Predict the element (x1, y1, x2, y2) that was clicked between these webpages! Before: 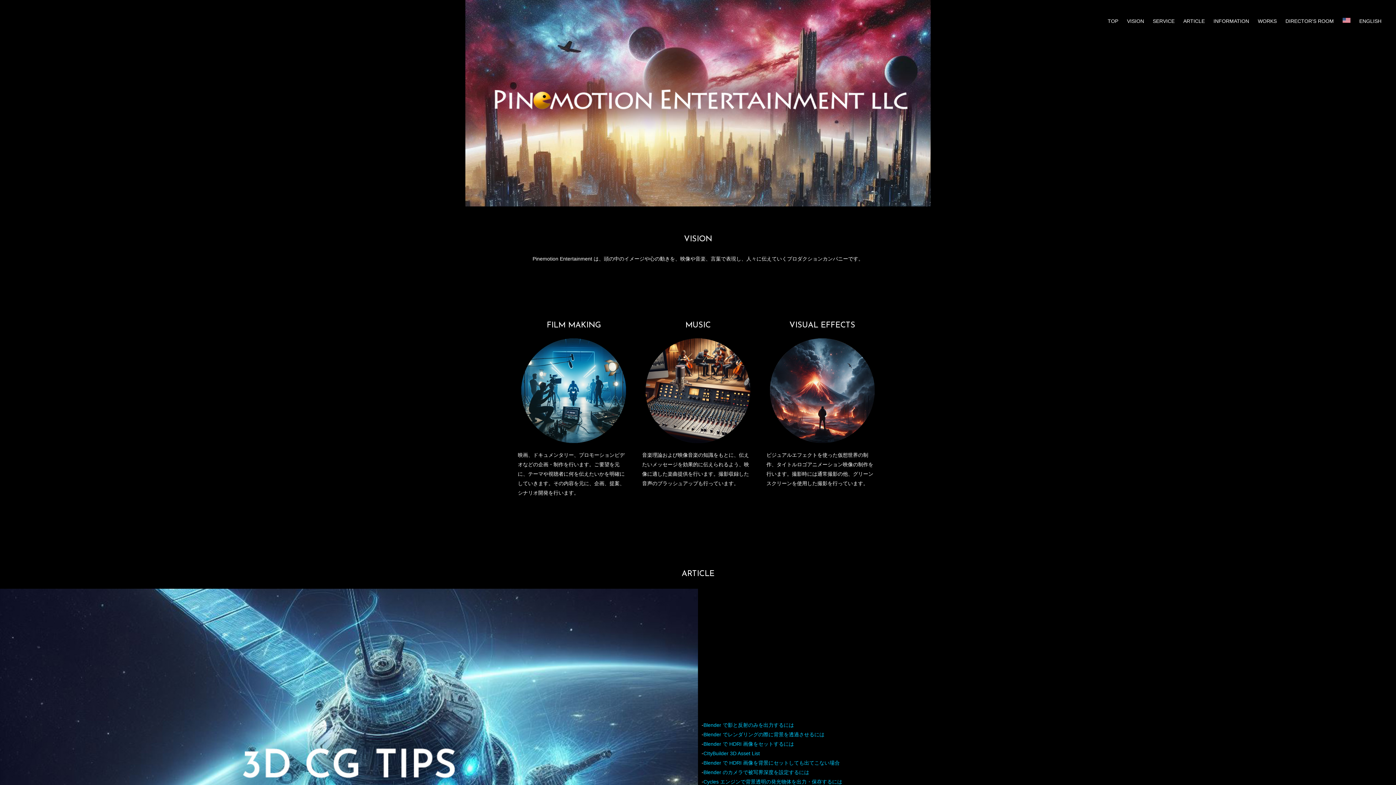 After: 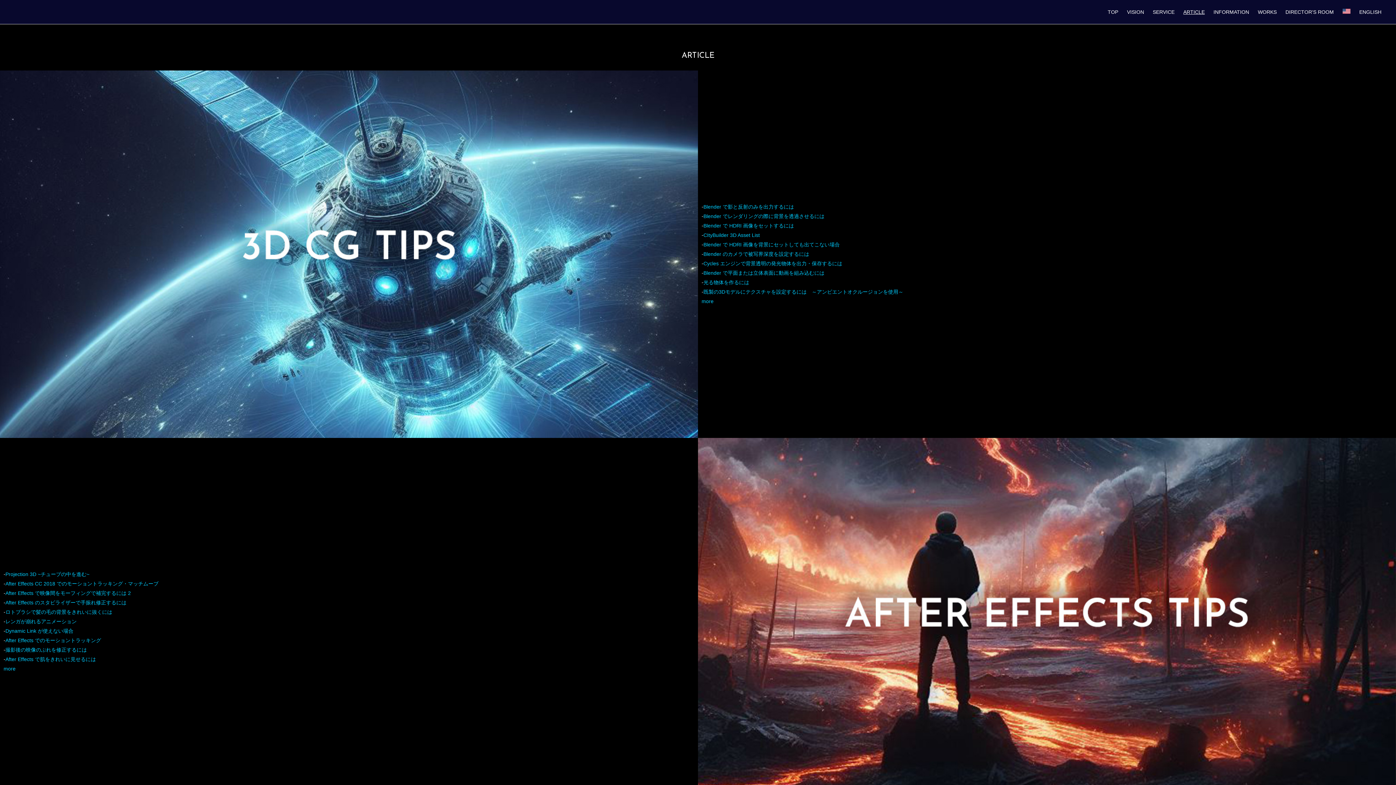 Action: bbox: (1183, 18, 1205, 24) label: ARTICLE